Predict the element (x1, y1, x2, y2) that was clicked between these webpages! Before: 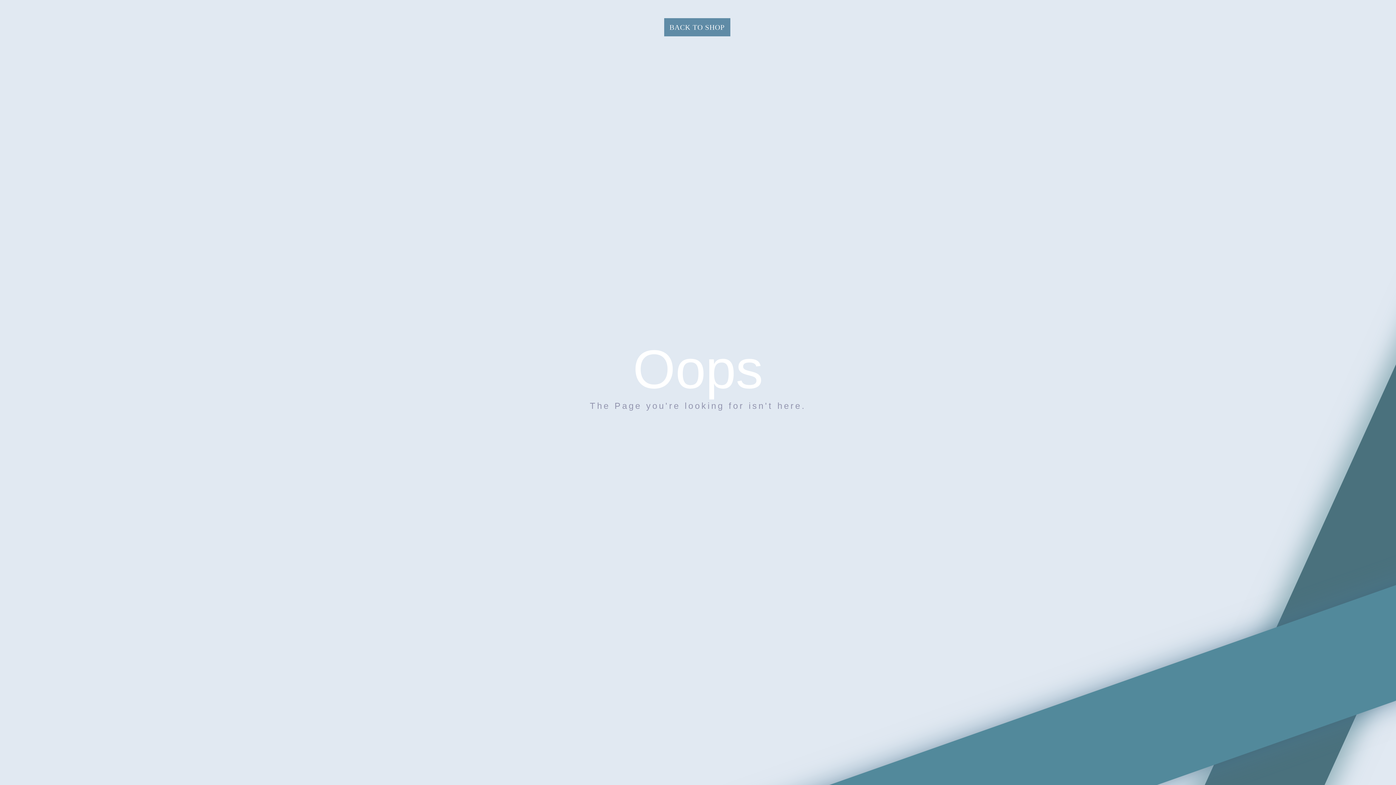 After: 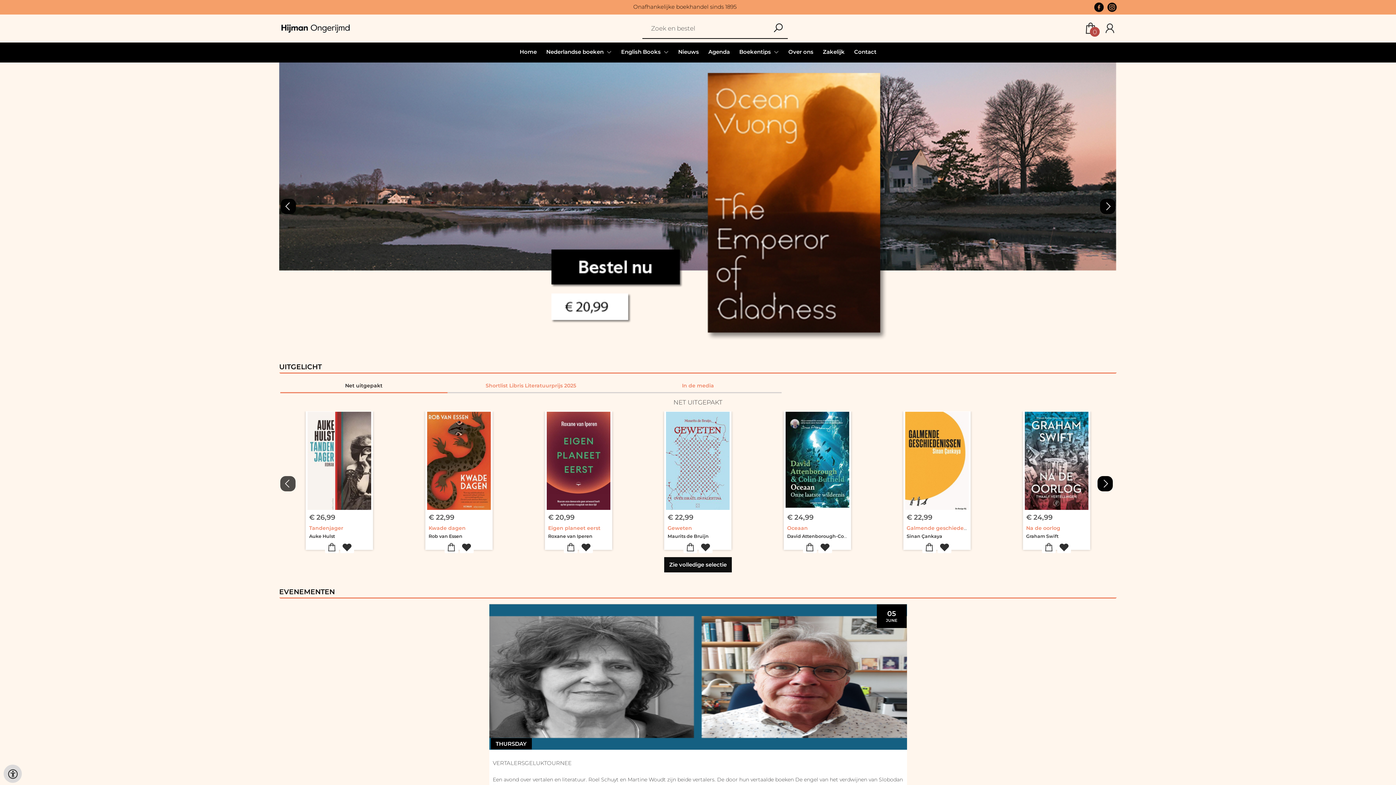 Action: bbox: (664, 18, 730, 36) label: BACK TO SHOP